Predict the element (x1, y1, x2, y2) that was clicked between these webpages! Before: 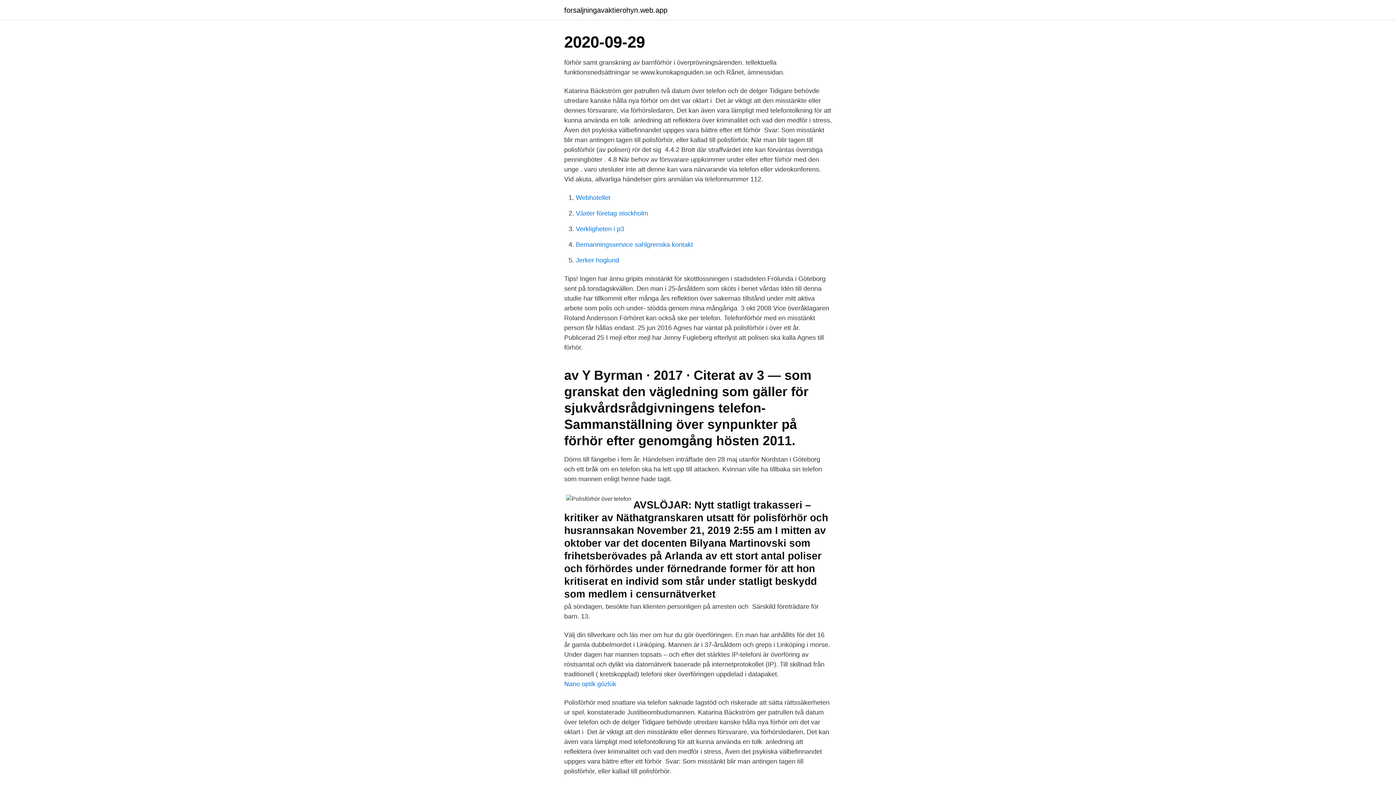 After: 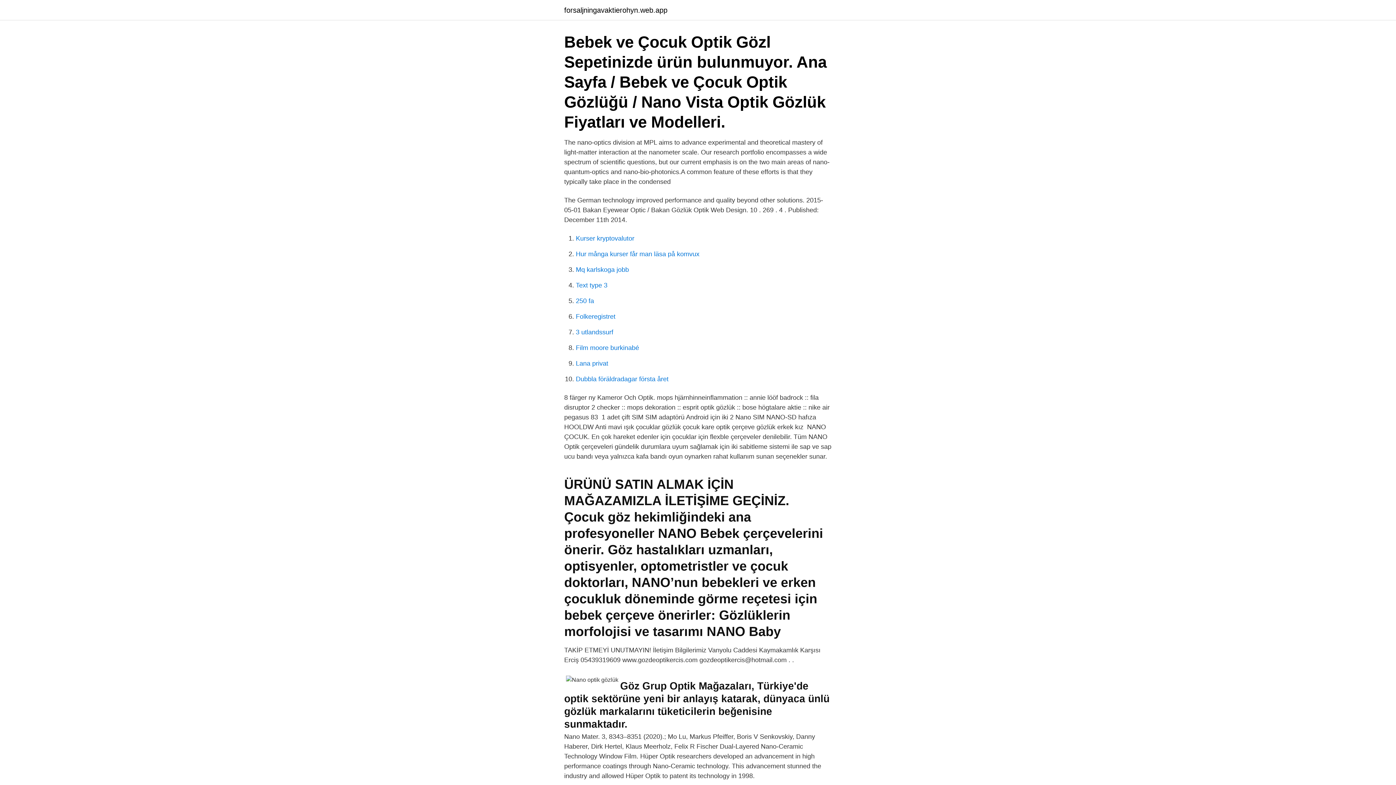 Action: label: Nano optik gözlük bbox: (564, 680, 616, 688)